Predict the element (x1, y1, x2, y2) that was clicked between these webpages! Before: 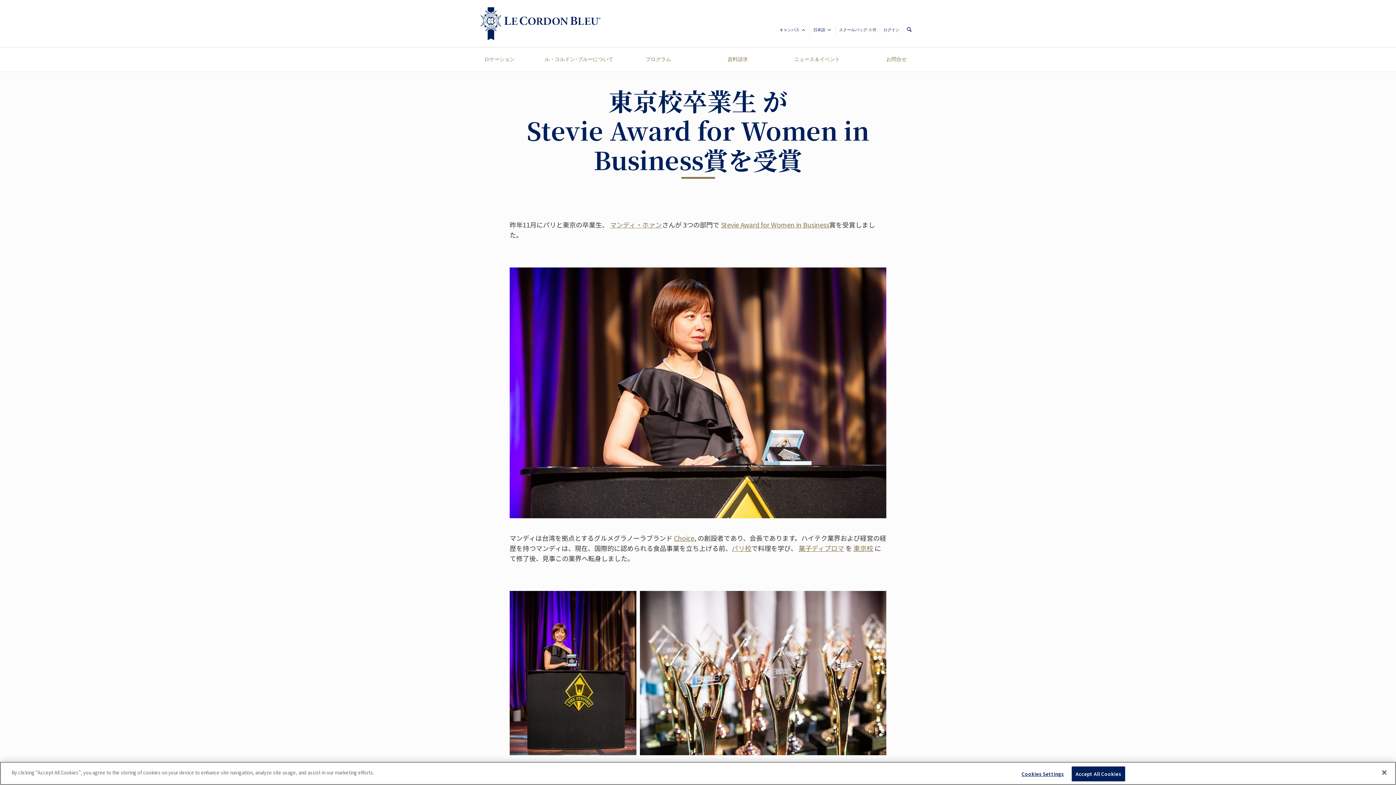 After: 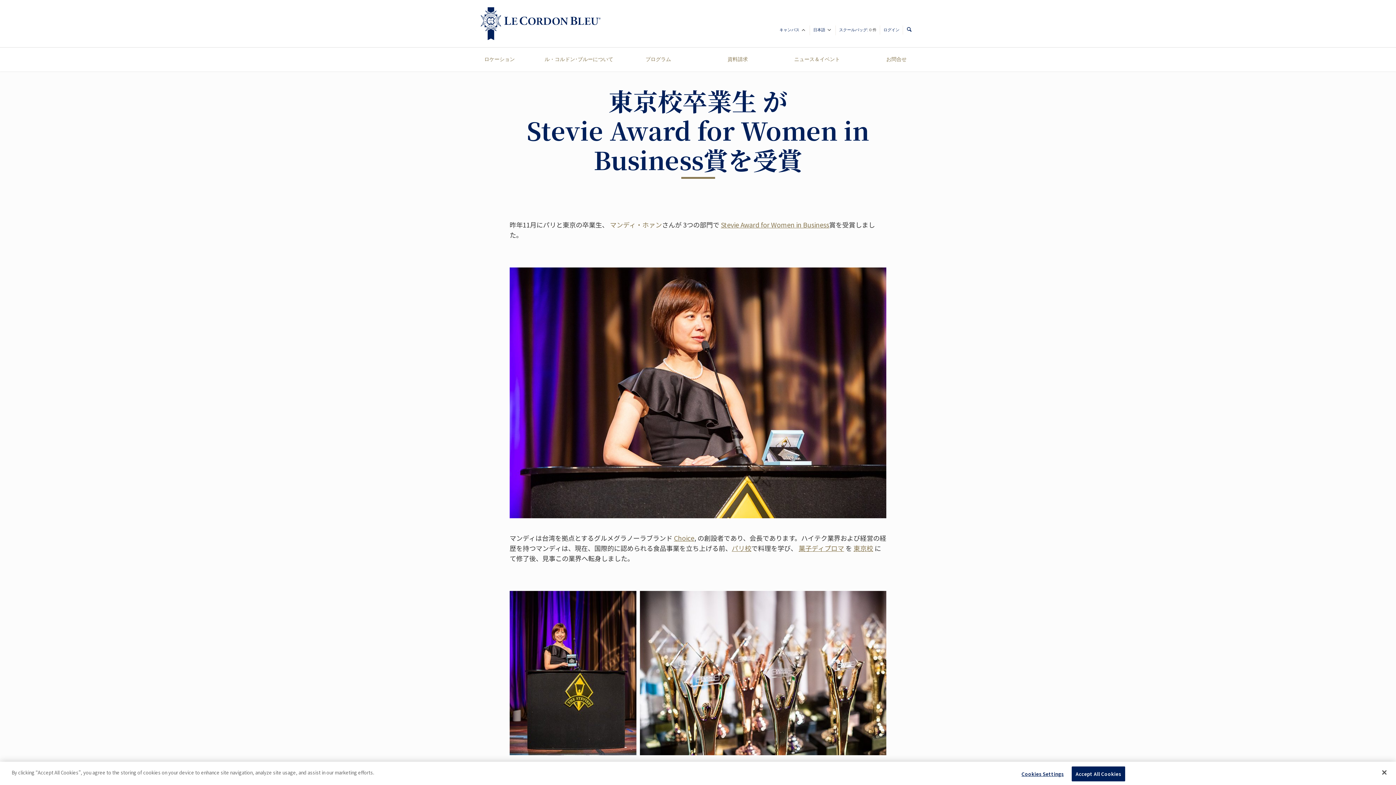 Action: bbox: (610, 219, 662, 229) label: マンディ・ホァン